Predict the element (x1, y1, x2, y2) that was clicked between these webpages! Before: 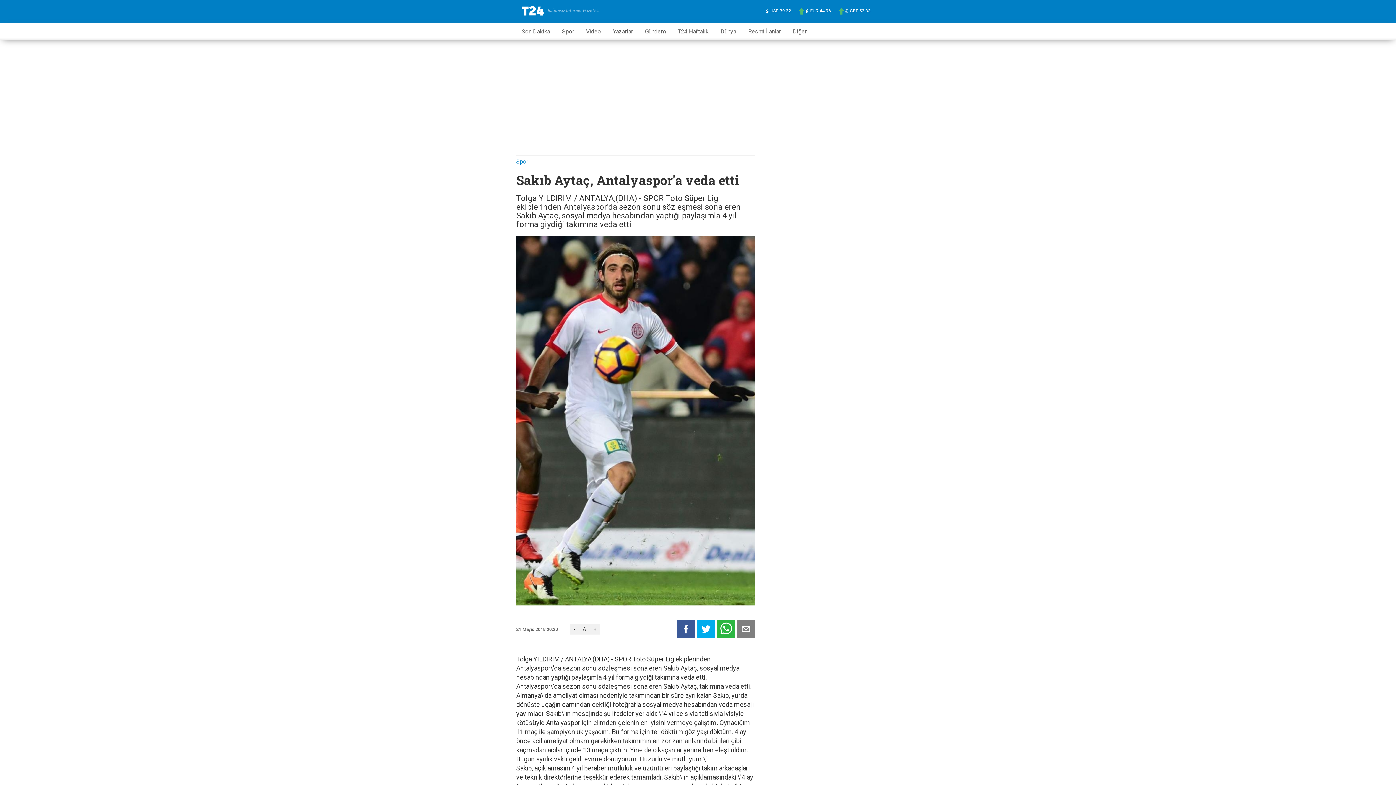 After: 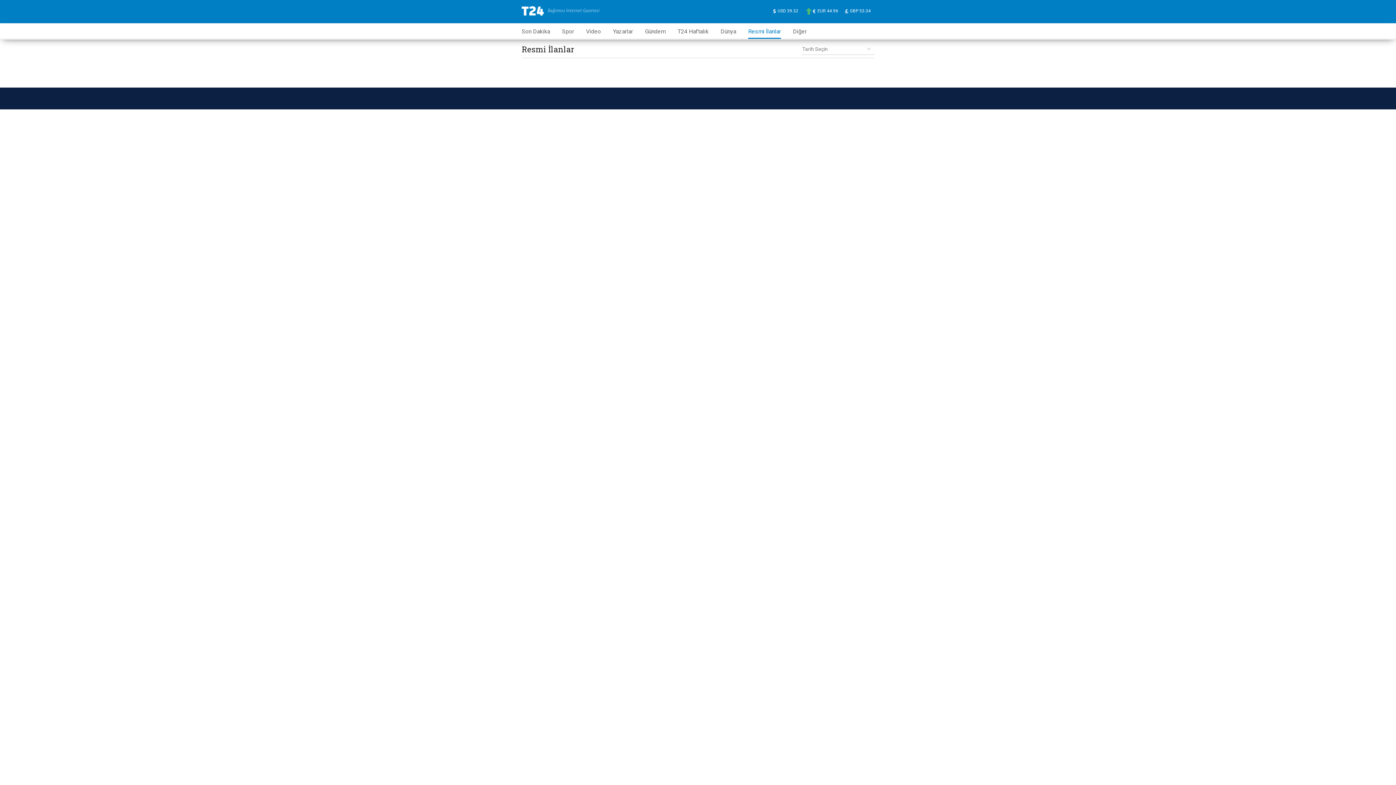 Action: bbox: (748, 23, 781, 37) label: Resmi İlanlar